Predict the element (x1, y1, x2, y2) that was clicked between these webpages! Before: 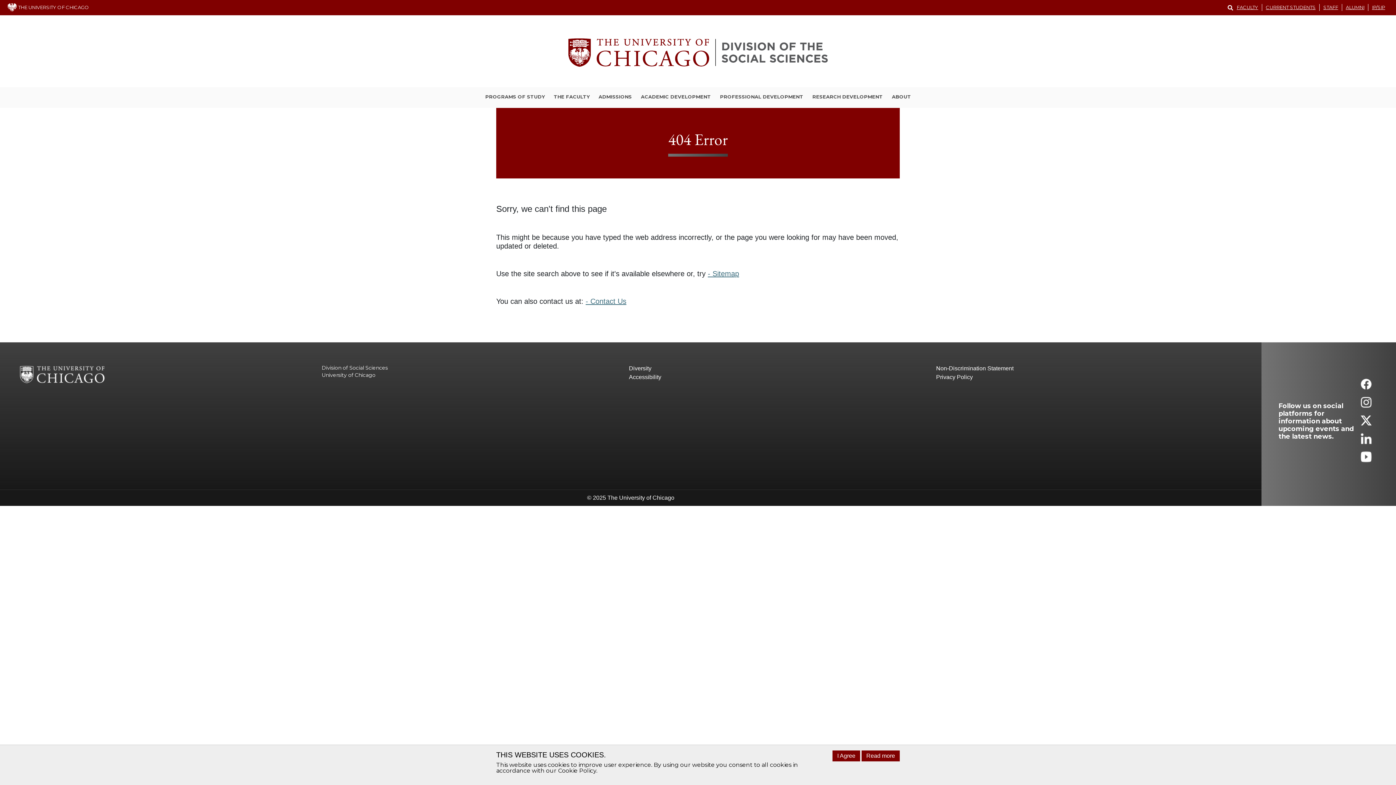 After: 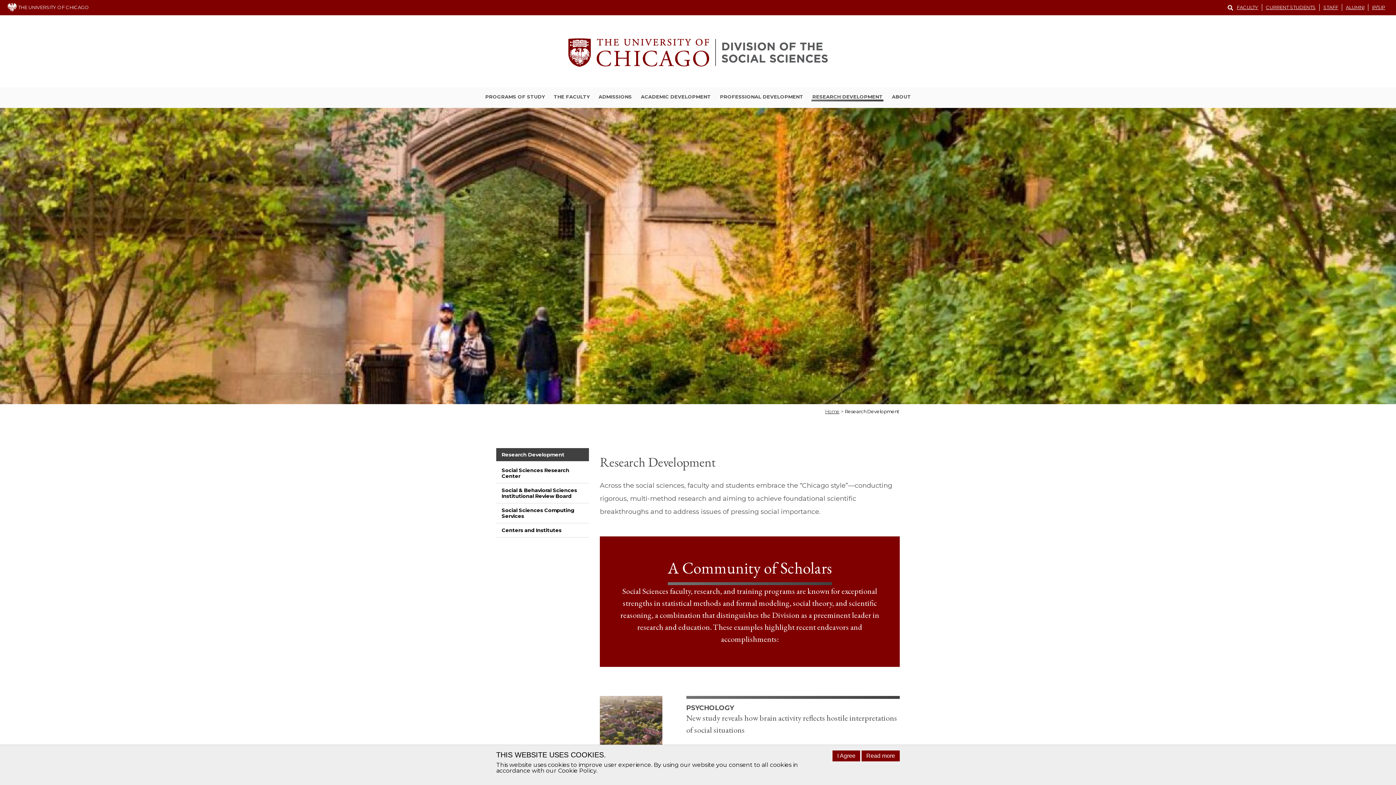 Action: label: RESEARCH DEVELOPMENT bbox: (811, 93, 883, 101)